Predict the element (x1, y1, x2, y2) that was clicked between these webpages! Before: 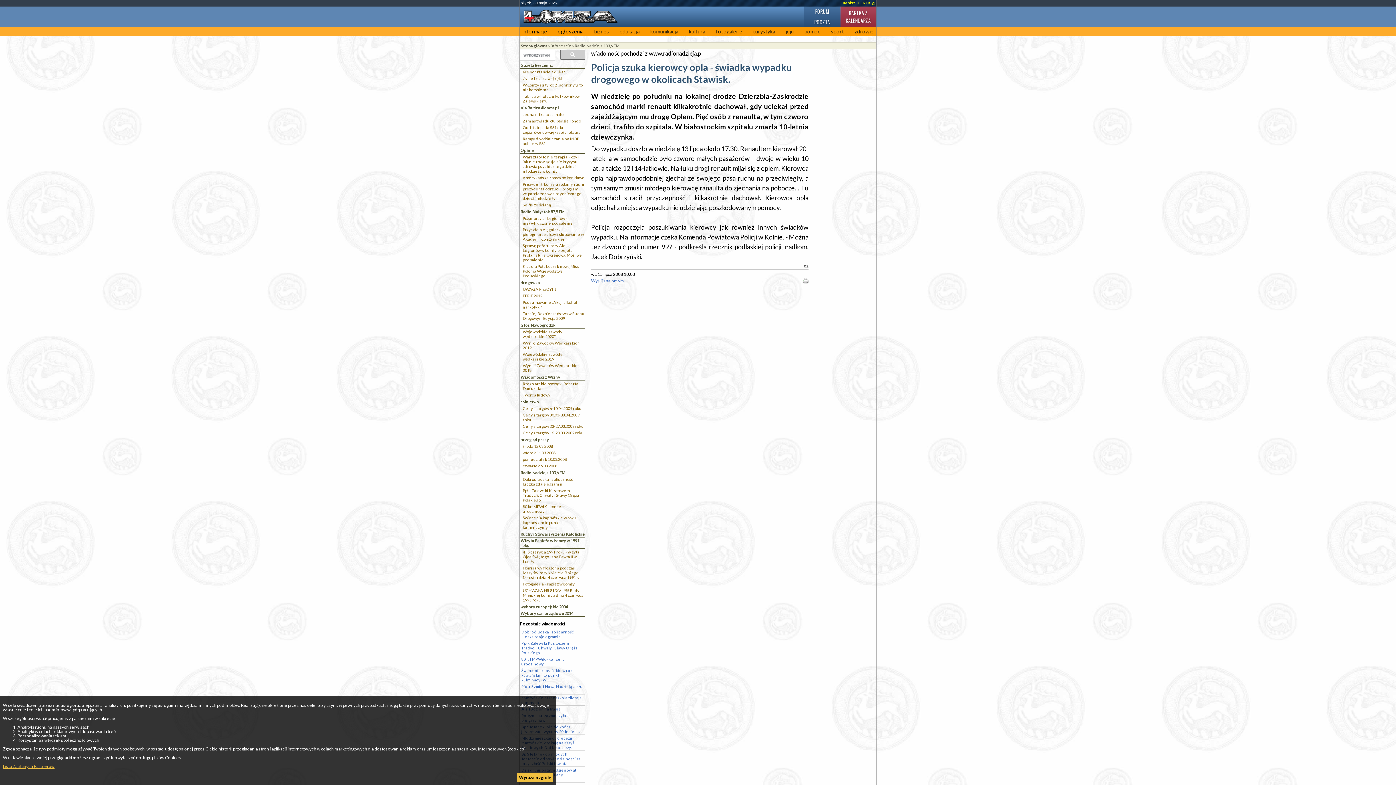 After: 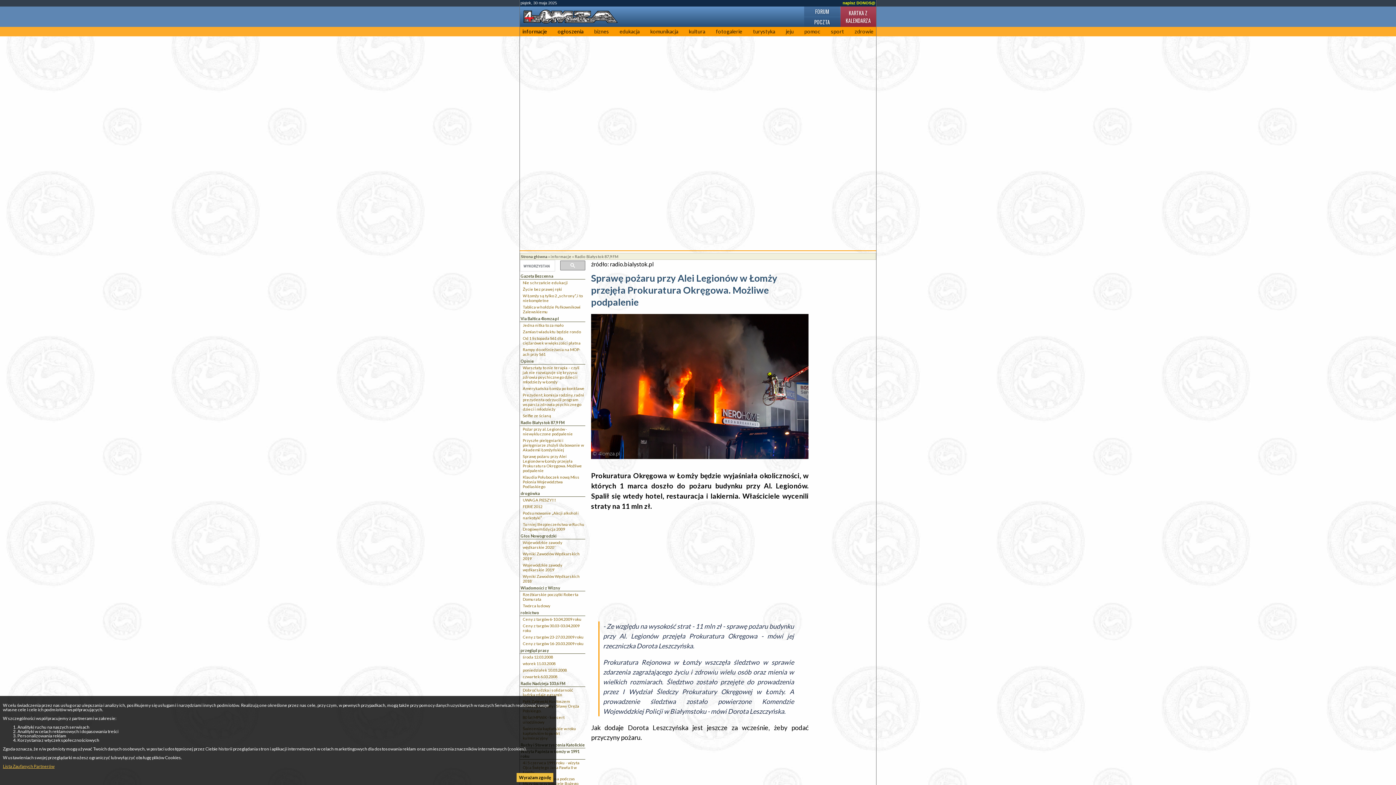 Action: label: Sprawę pożaru przy Alei Legionów w Łomży przejęła Prokuratura Okręgowa. Możliwe podpalenie bbox: (522, 242, 585, 262)